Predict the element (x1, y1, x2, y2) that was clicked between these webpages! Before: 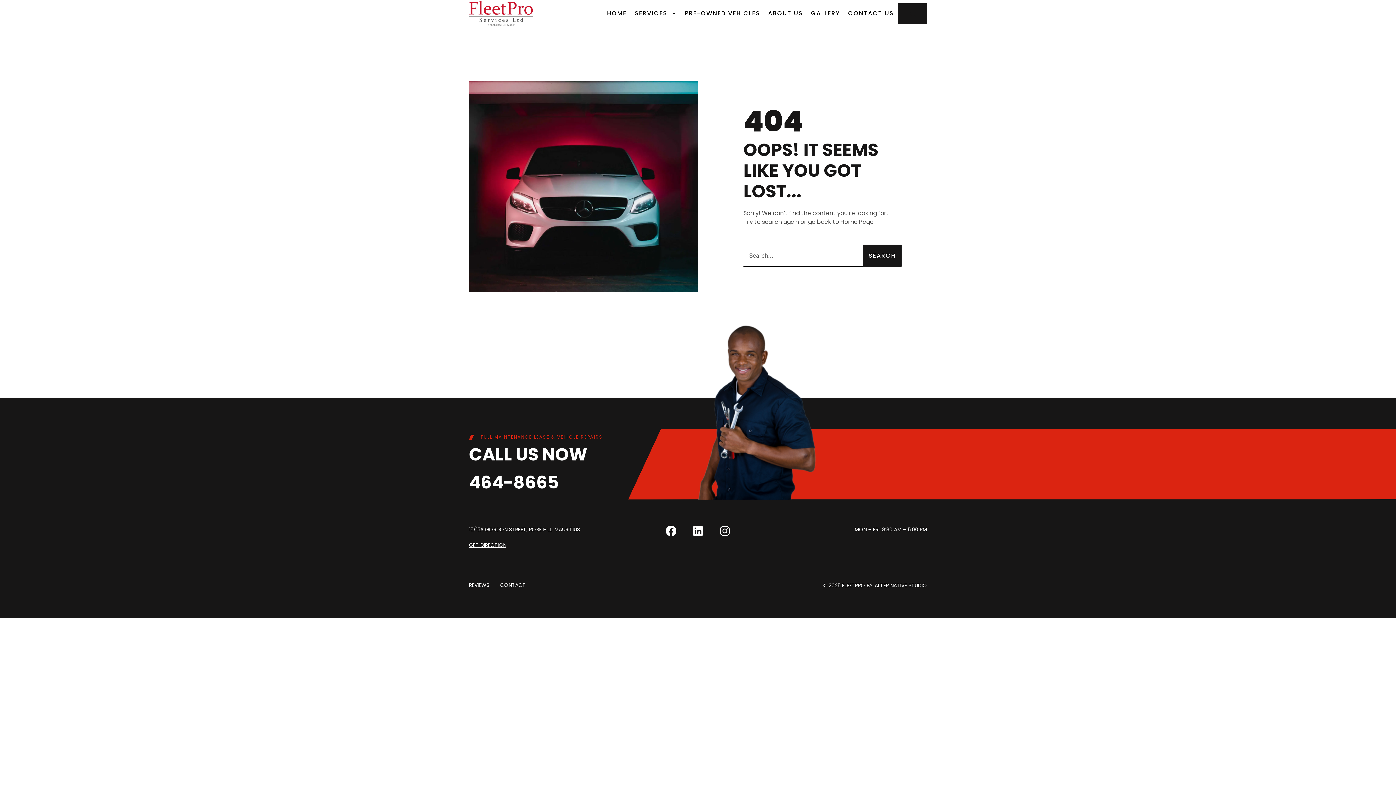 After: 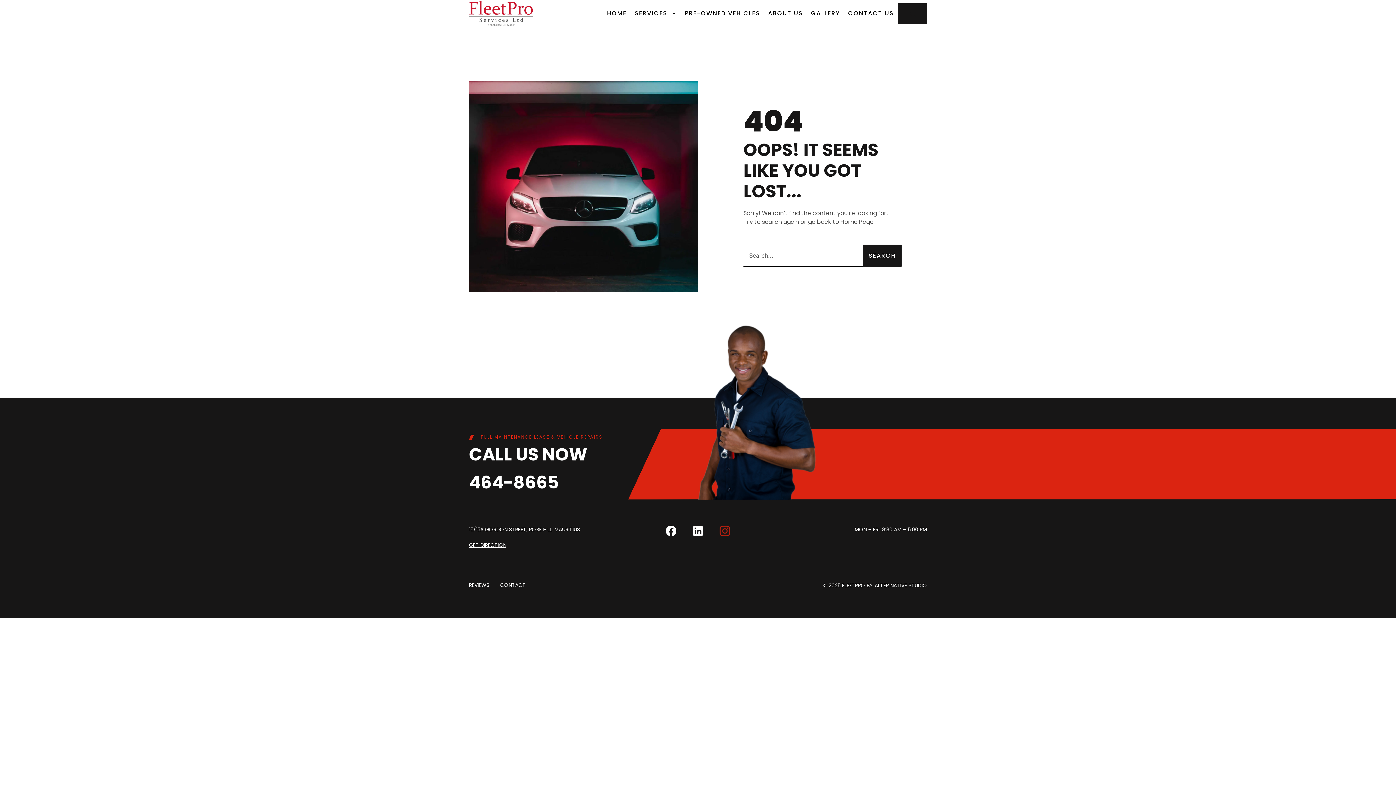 Action: bbox: (719, 525, 730, 536) label: Instagram